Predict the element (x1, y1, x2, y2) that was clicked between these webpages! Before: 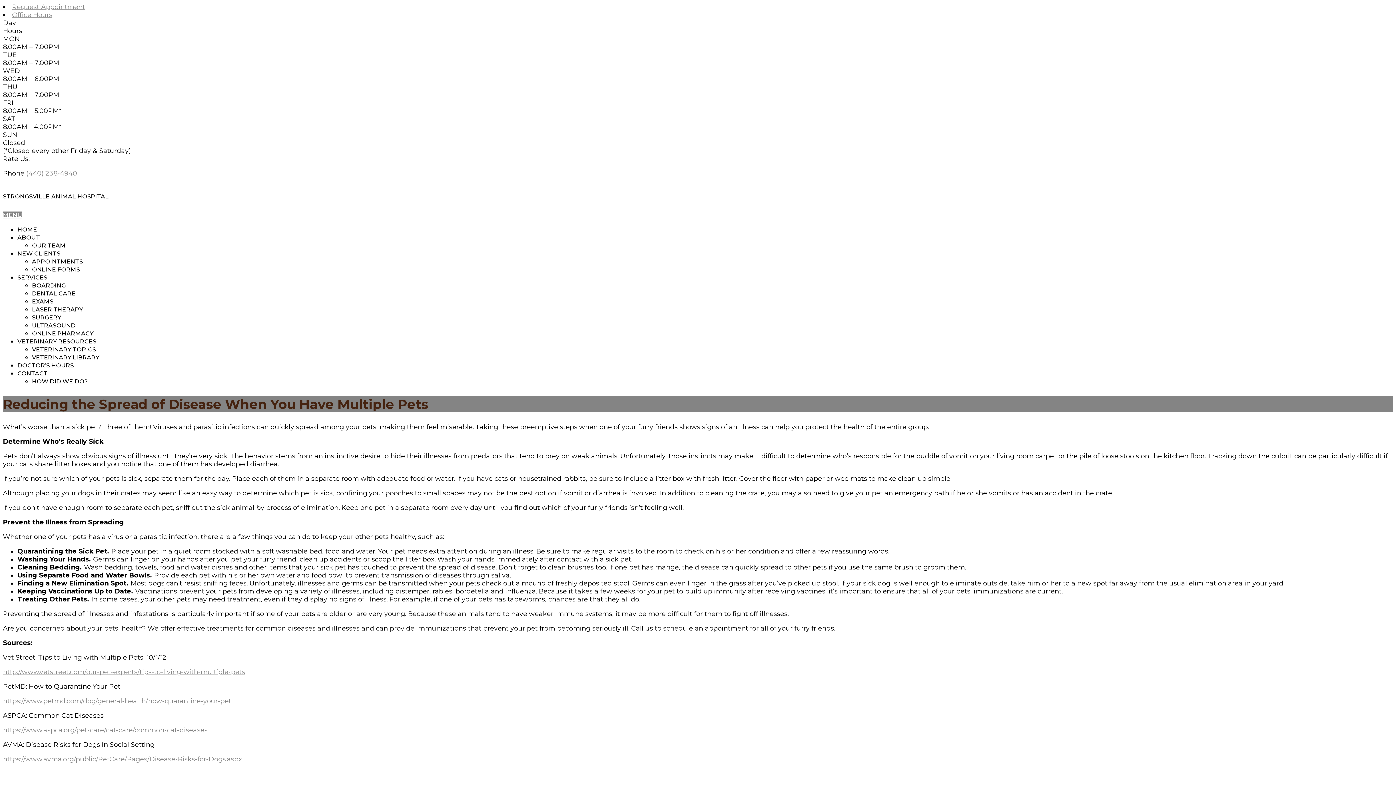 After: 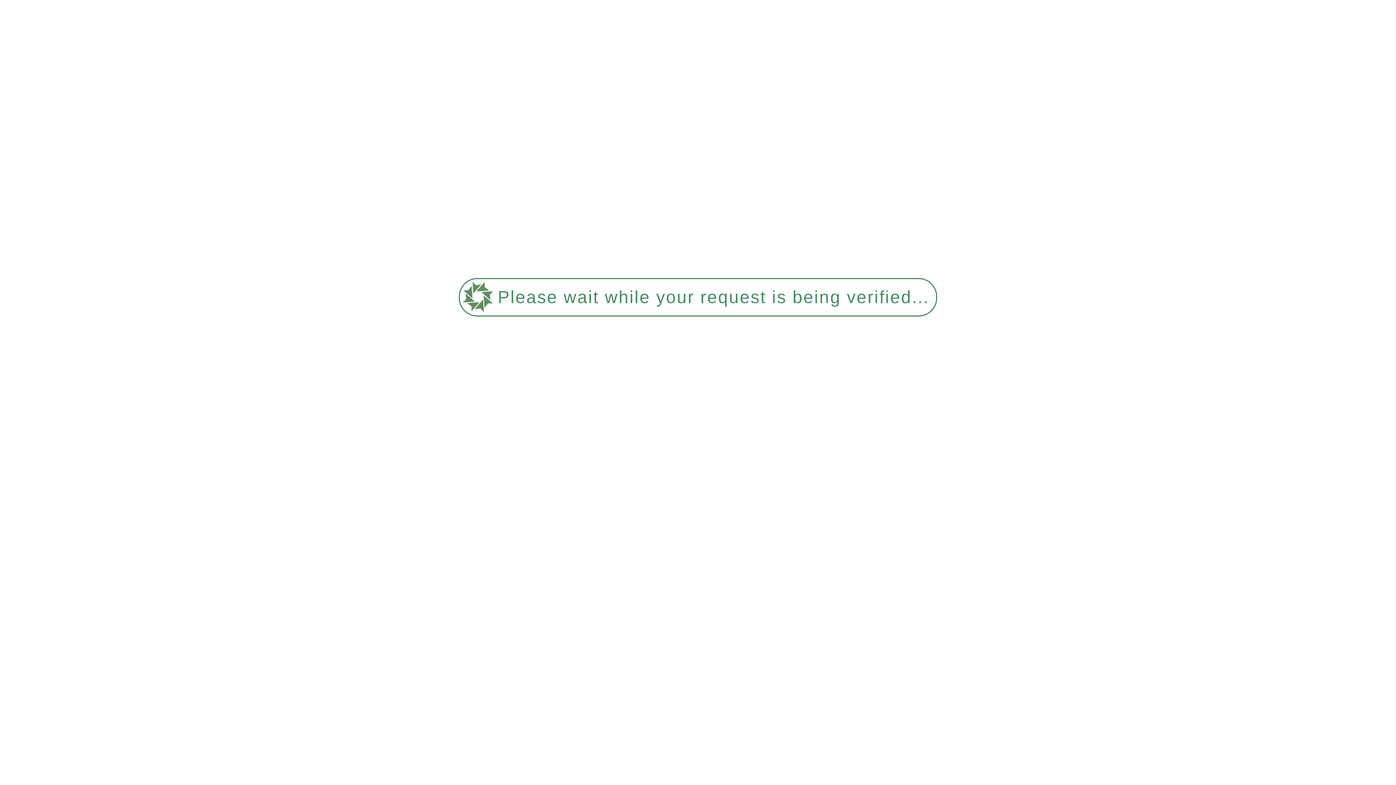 Action: label: DOCTOR’S HOURS bbox: (17, 362, 73, 369)